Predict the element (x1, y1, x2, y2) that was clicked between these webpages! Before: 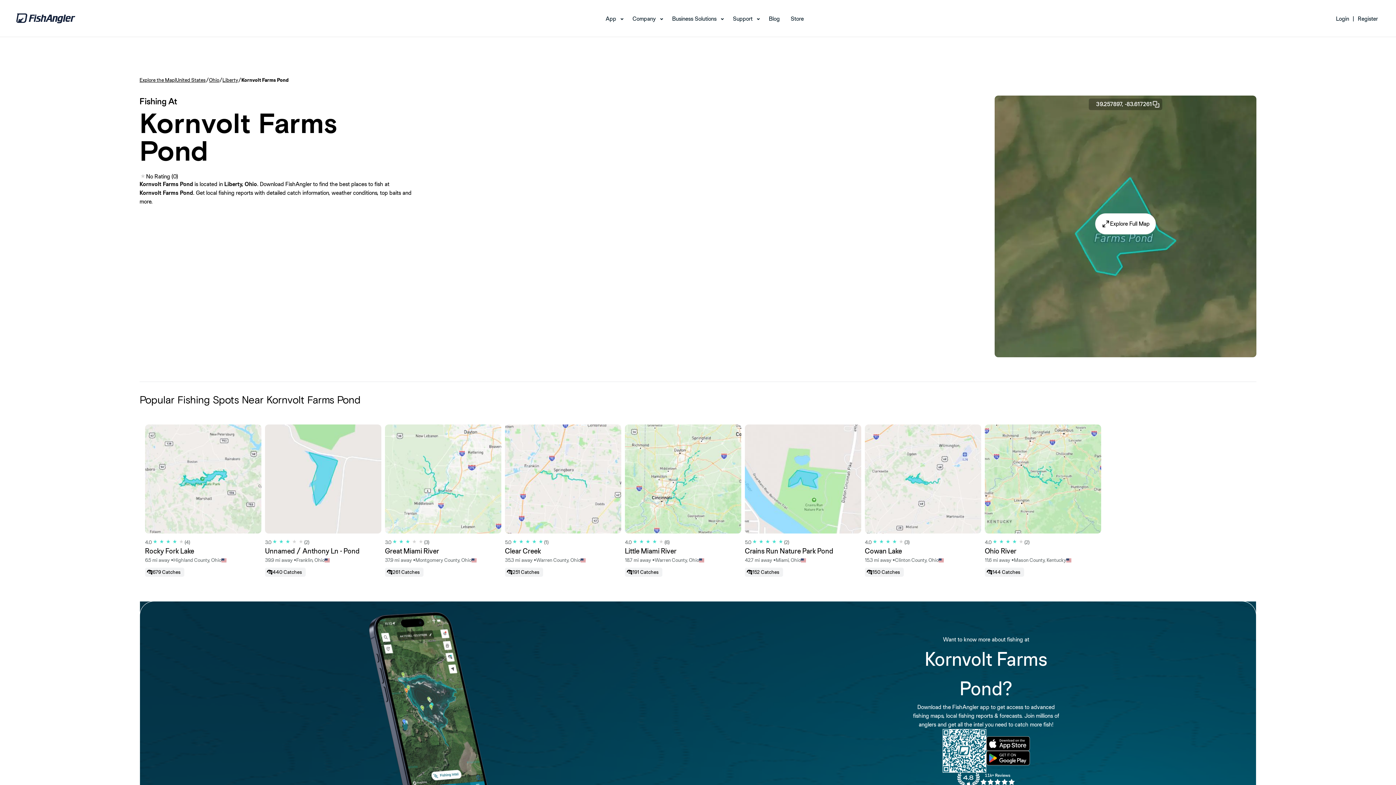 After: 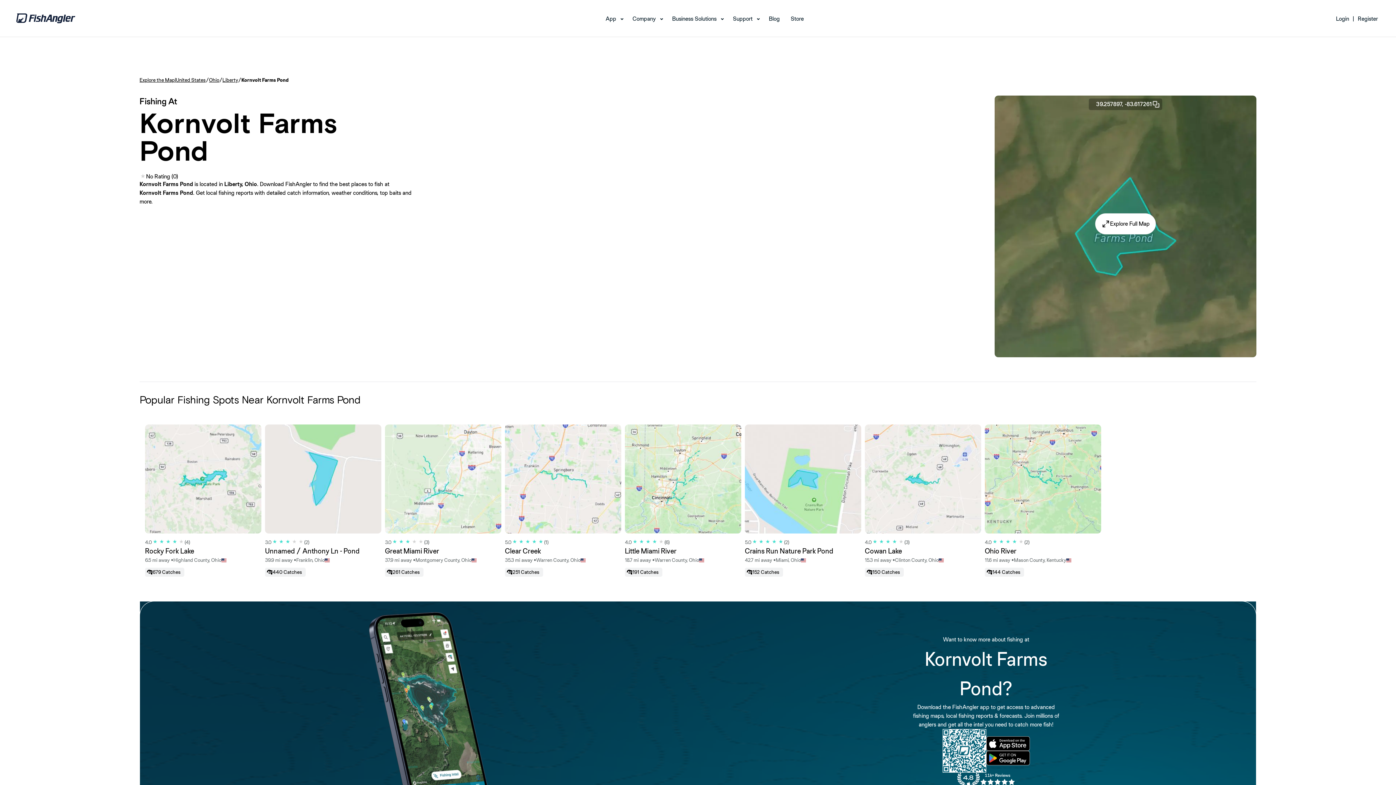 Action: label: Store bbox: (790, 14, 804, 22)